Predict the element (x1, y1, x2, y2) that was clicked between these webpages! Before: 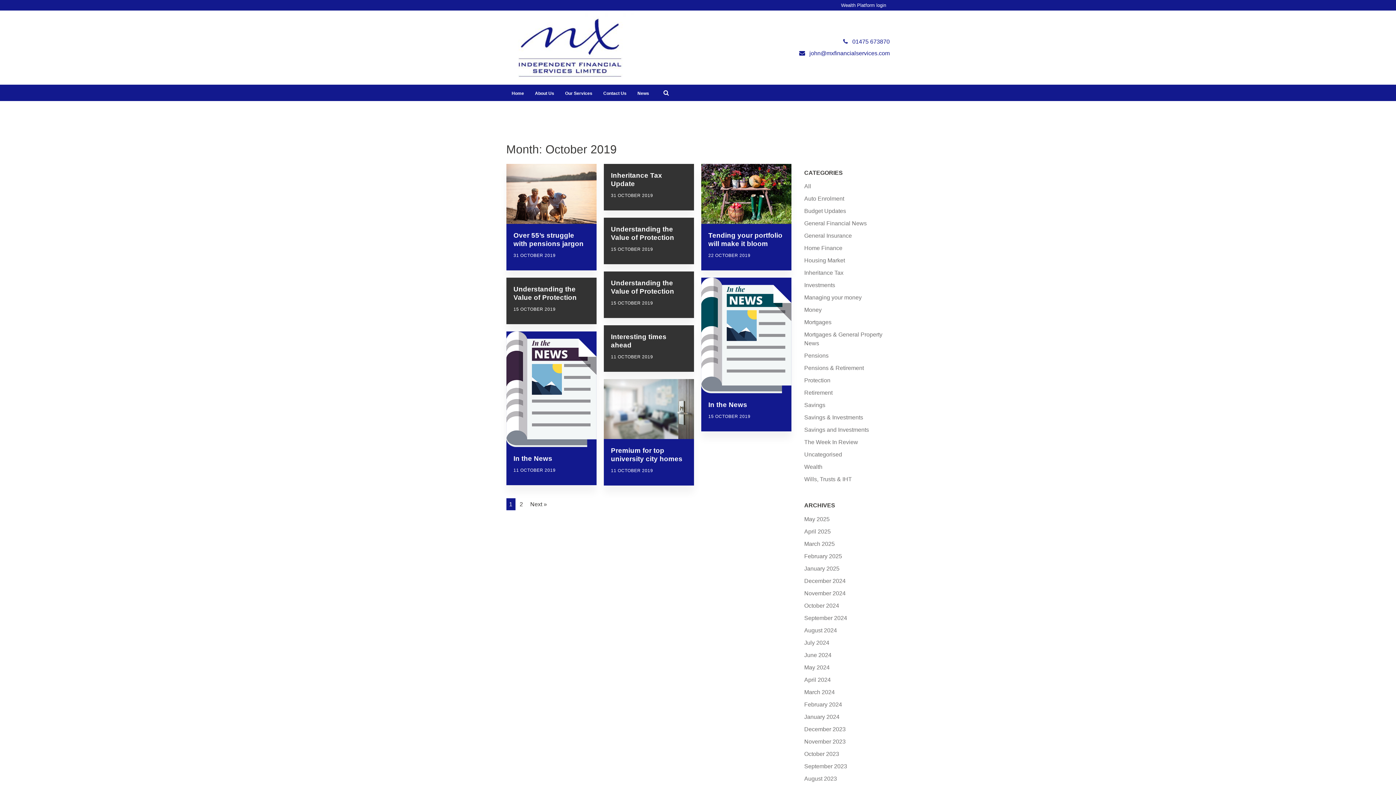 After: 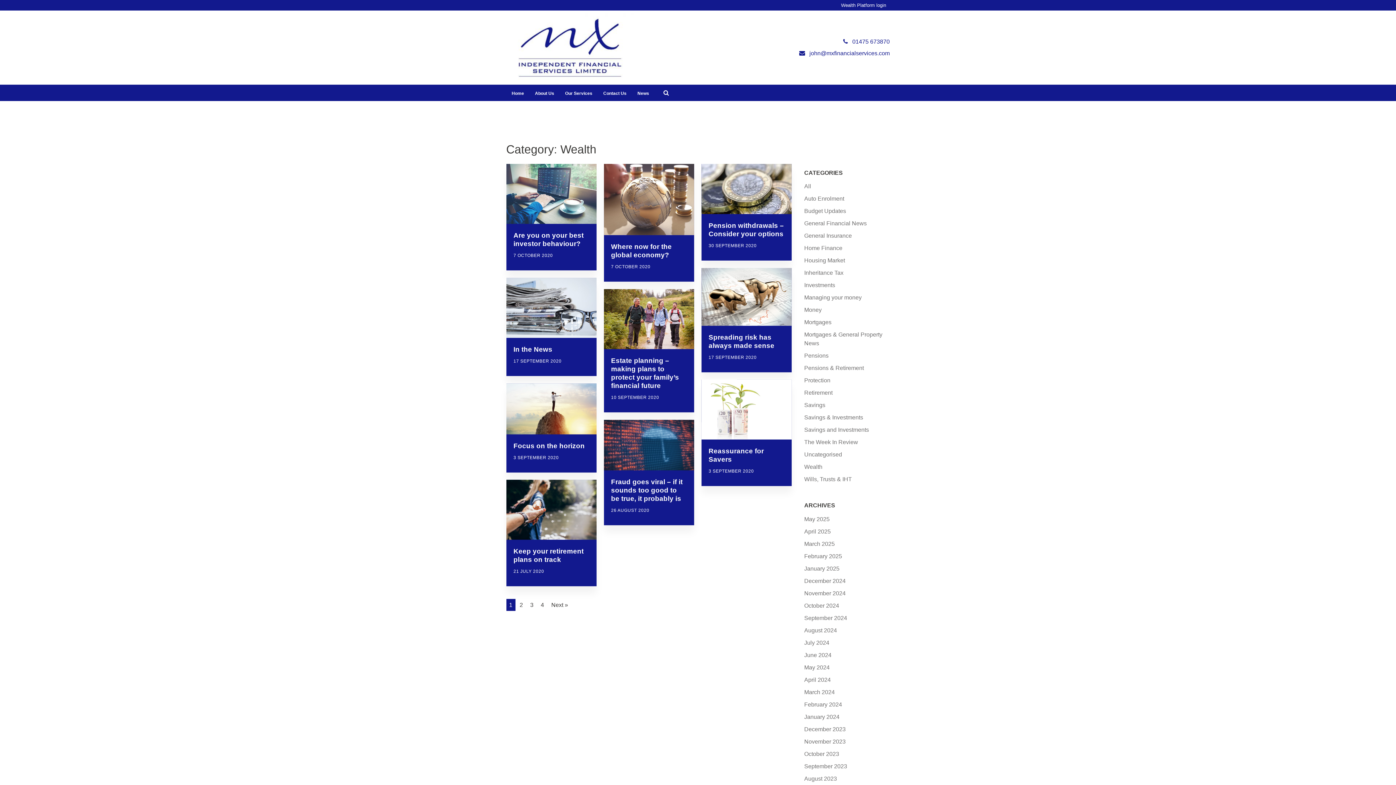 Action: label: Wealth bbox: (804, 464, 822, 470)